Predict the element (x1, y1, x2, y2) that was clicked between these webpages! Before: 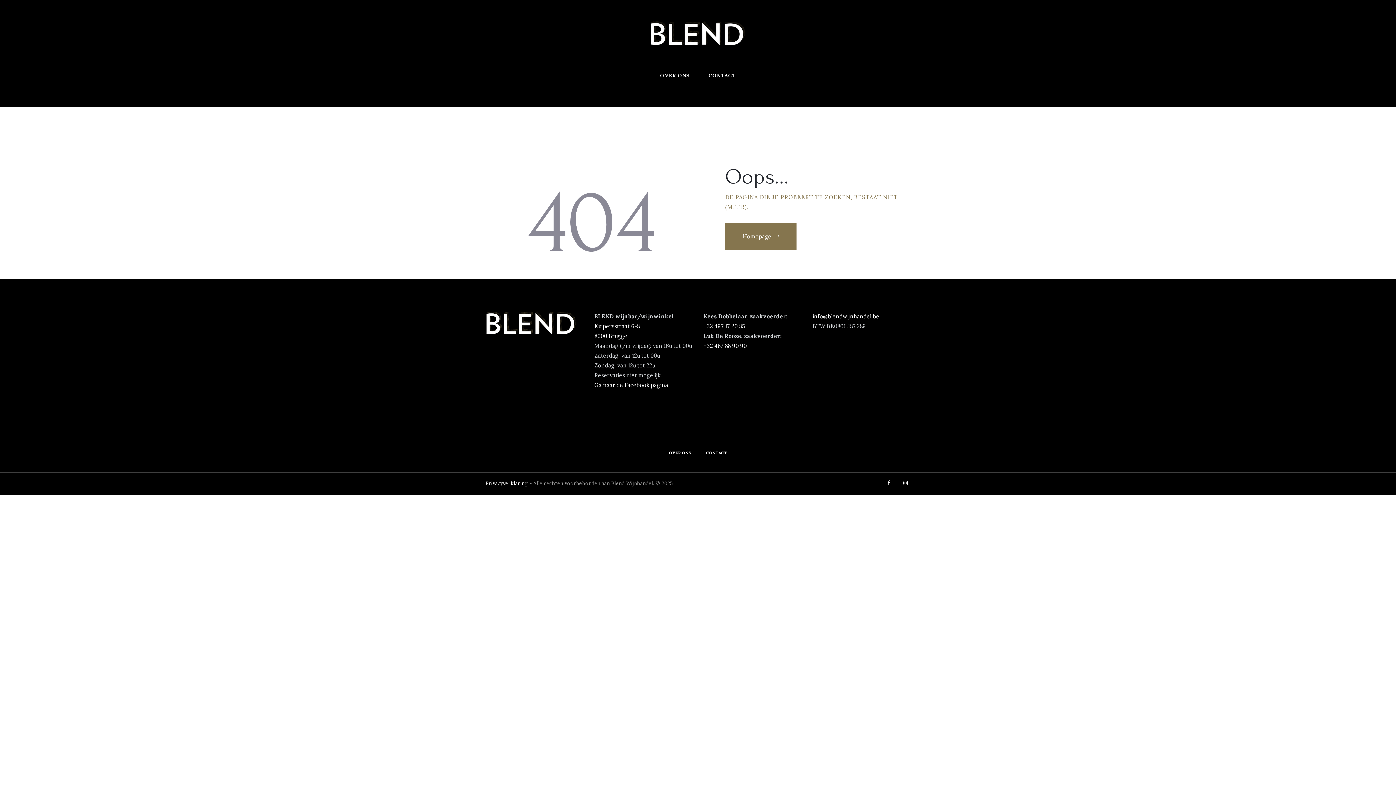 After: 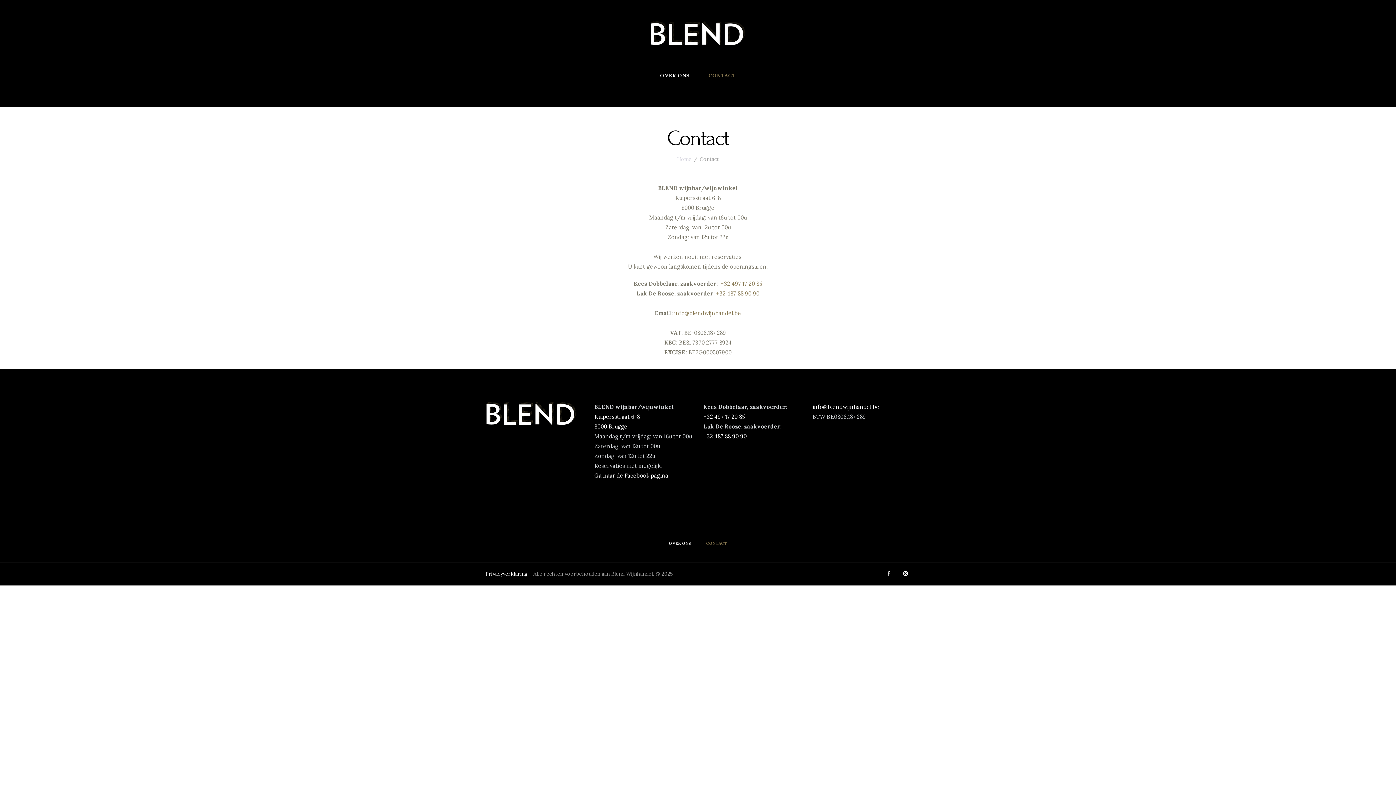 Action: bbox: (698, 444, 734, 461) label: CONTACT